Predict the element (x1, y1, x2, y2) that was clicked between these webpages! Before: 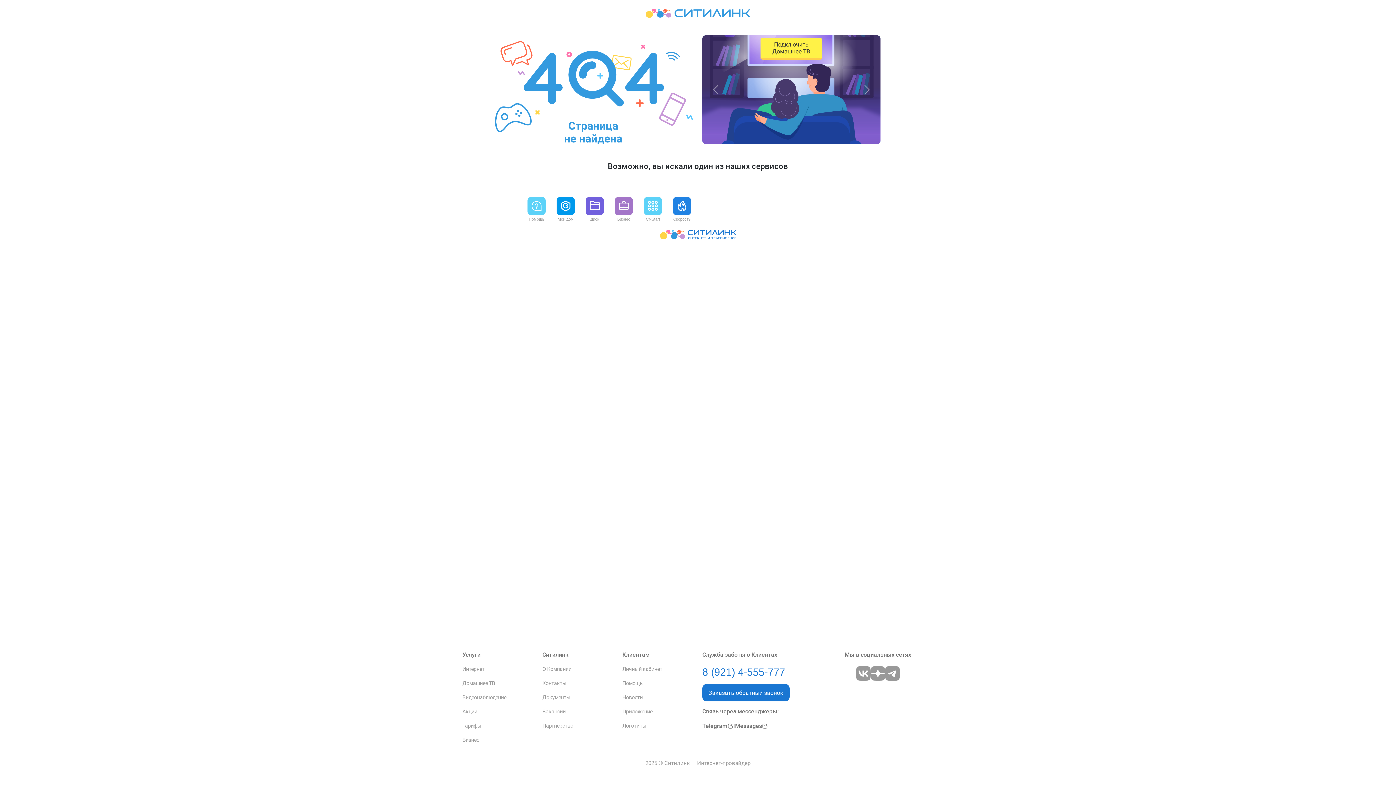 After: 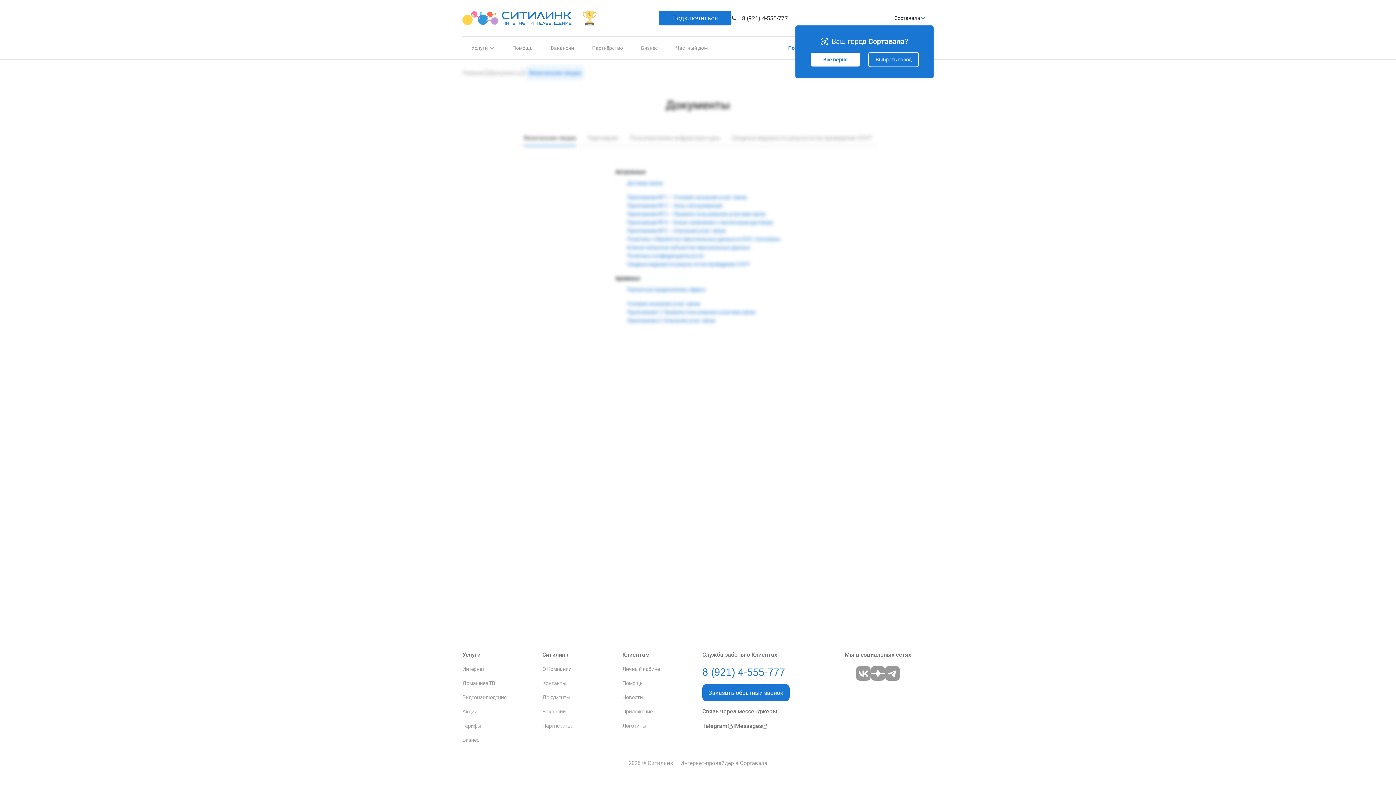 Action: label: Документы bbox: (542, 694, 570, 701)